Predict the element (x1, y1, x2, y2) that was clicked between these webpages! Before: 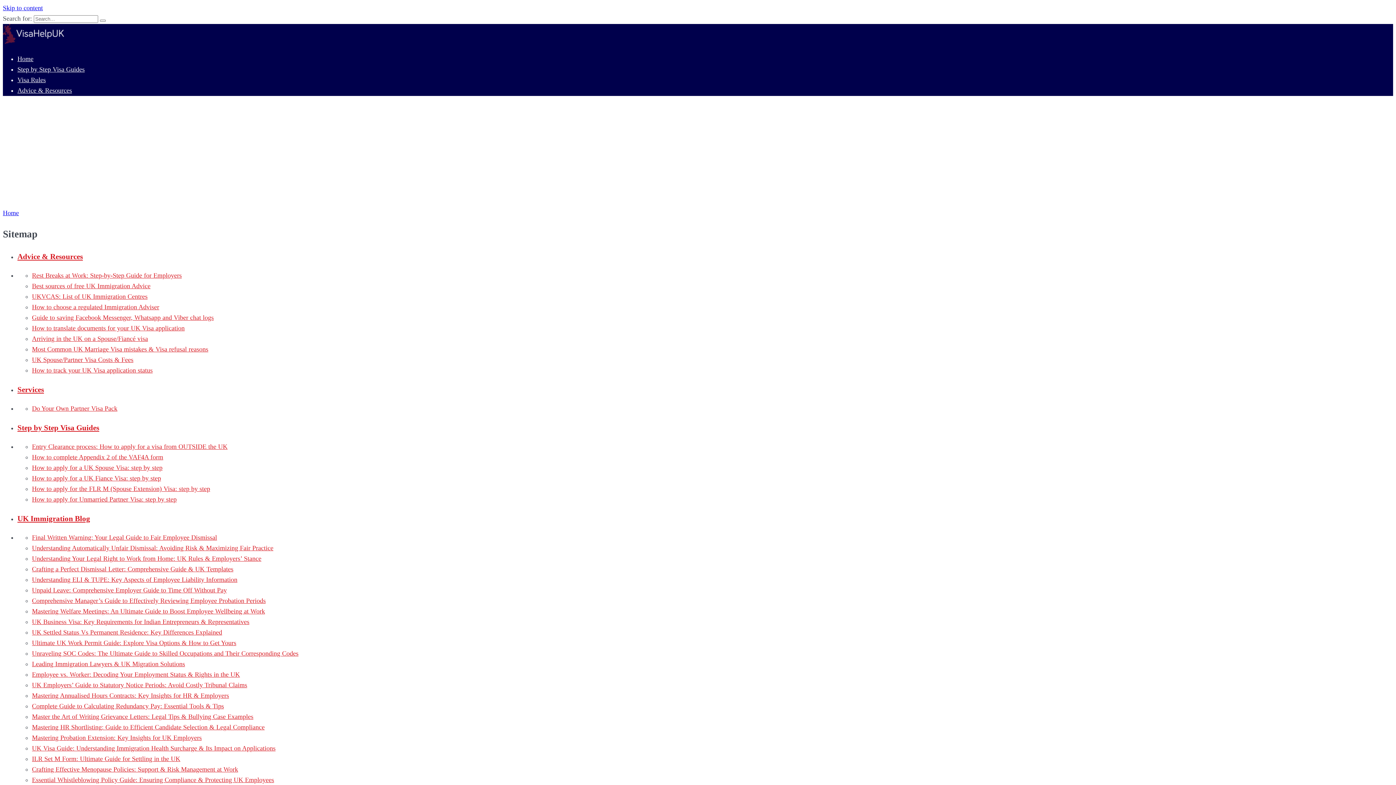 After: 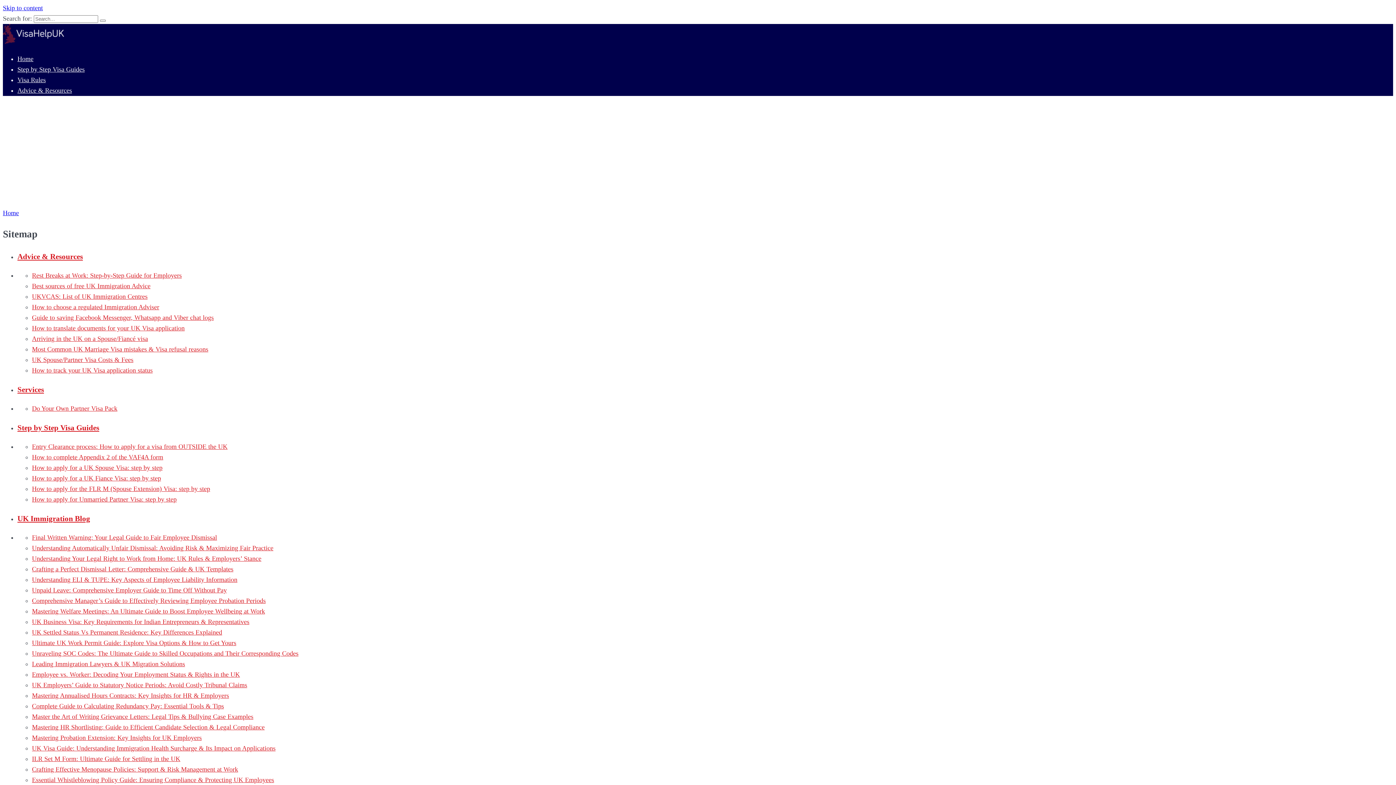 Action: bbox: (32, 453, 163, 461) label: How to complete Appendix 2 of the VAF4A form